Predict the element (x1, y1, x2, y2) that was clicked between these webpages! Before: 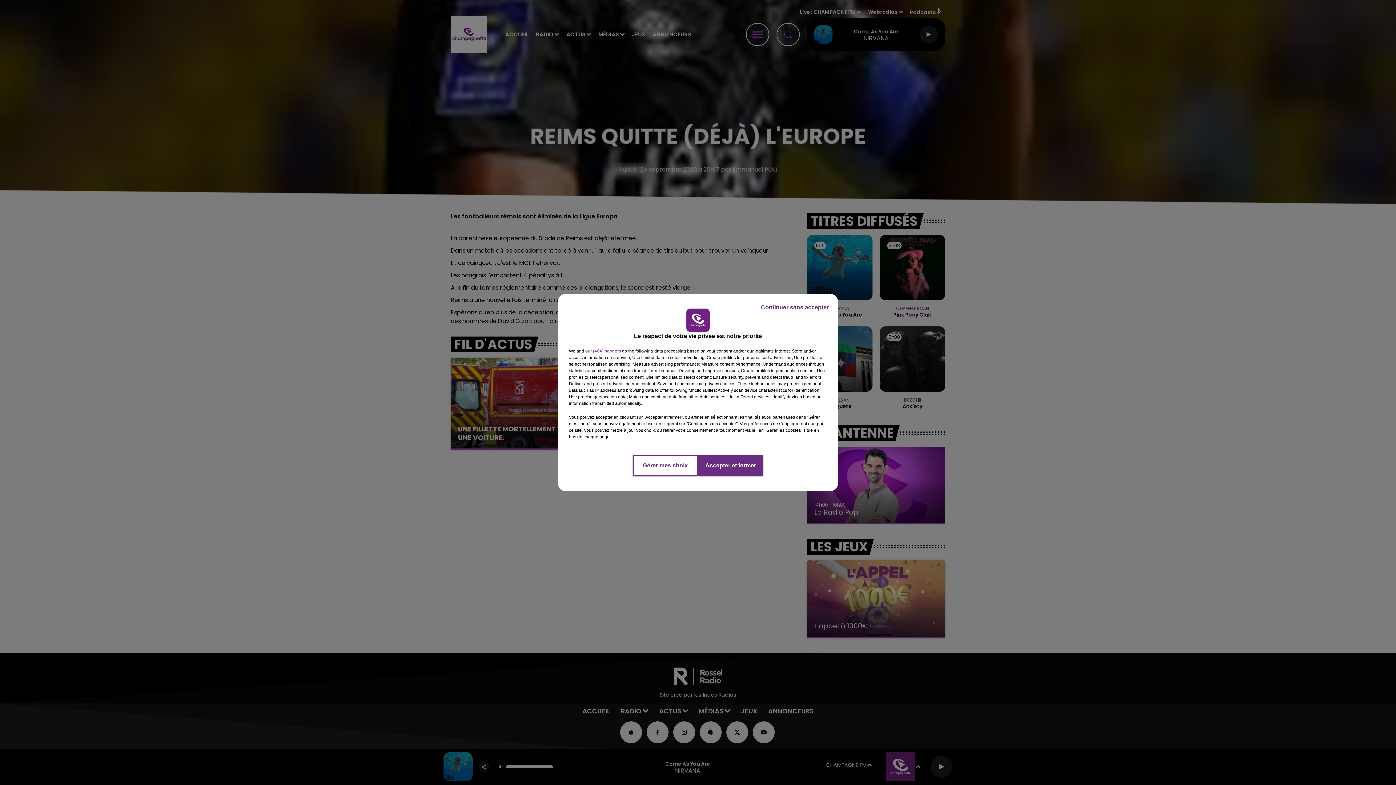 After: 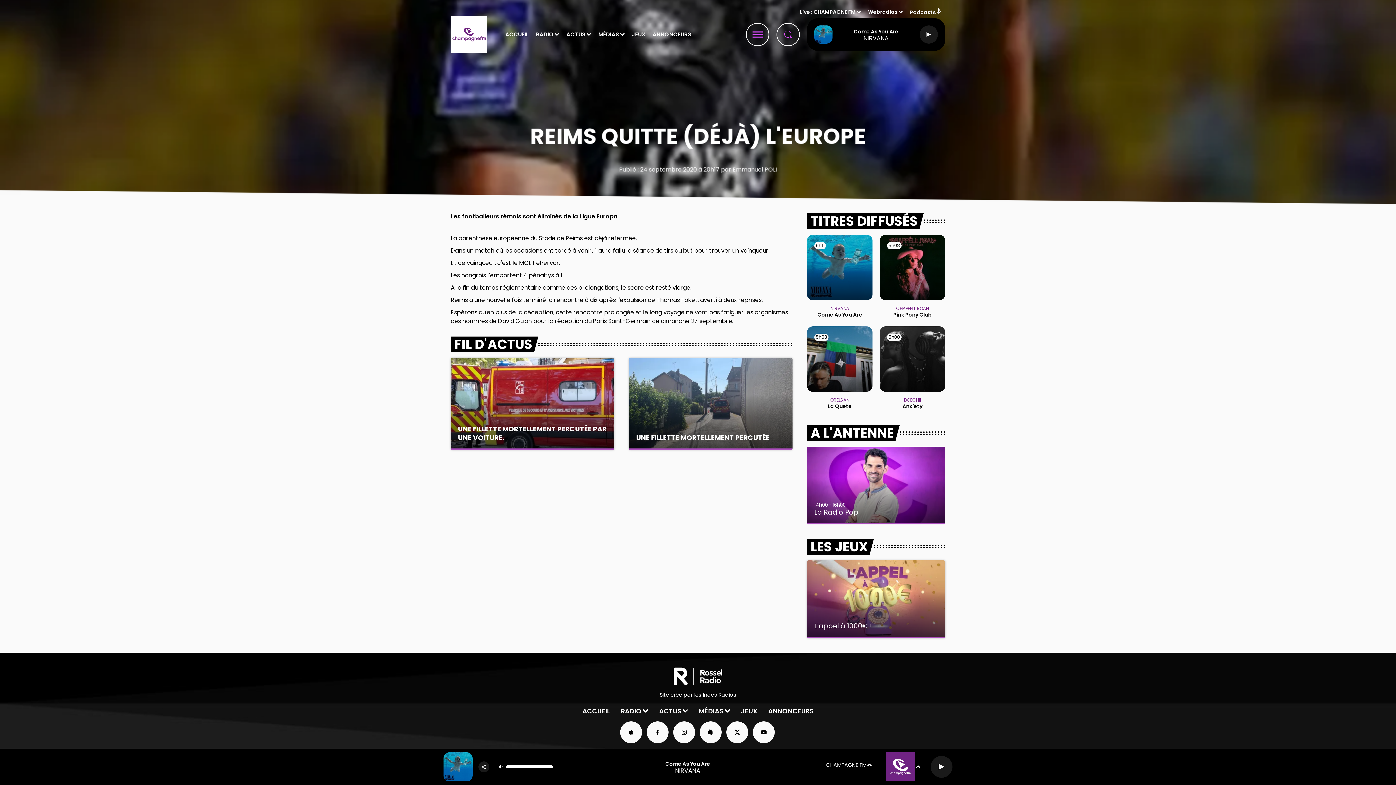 Action: bbox: (698, 454, 763, 476) label: Accepter et fermer